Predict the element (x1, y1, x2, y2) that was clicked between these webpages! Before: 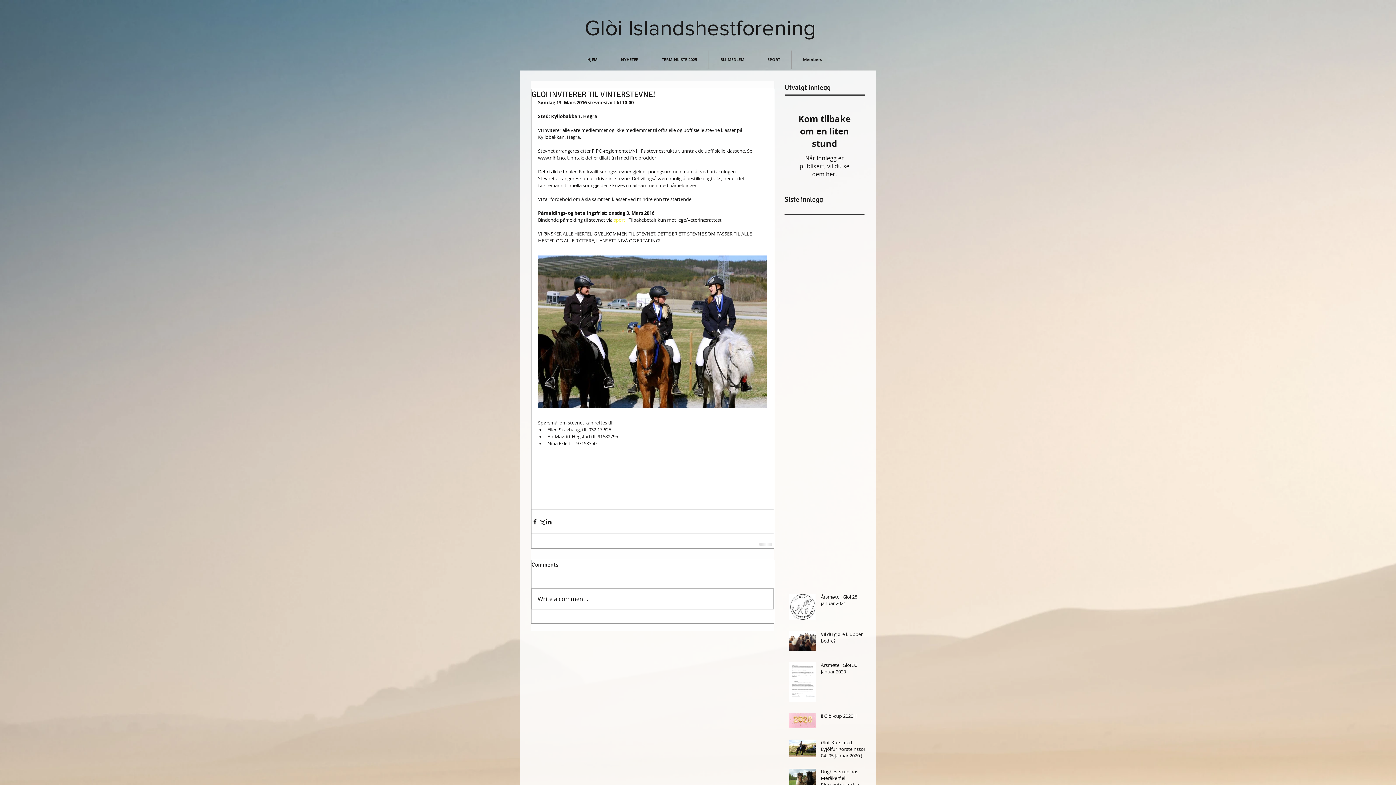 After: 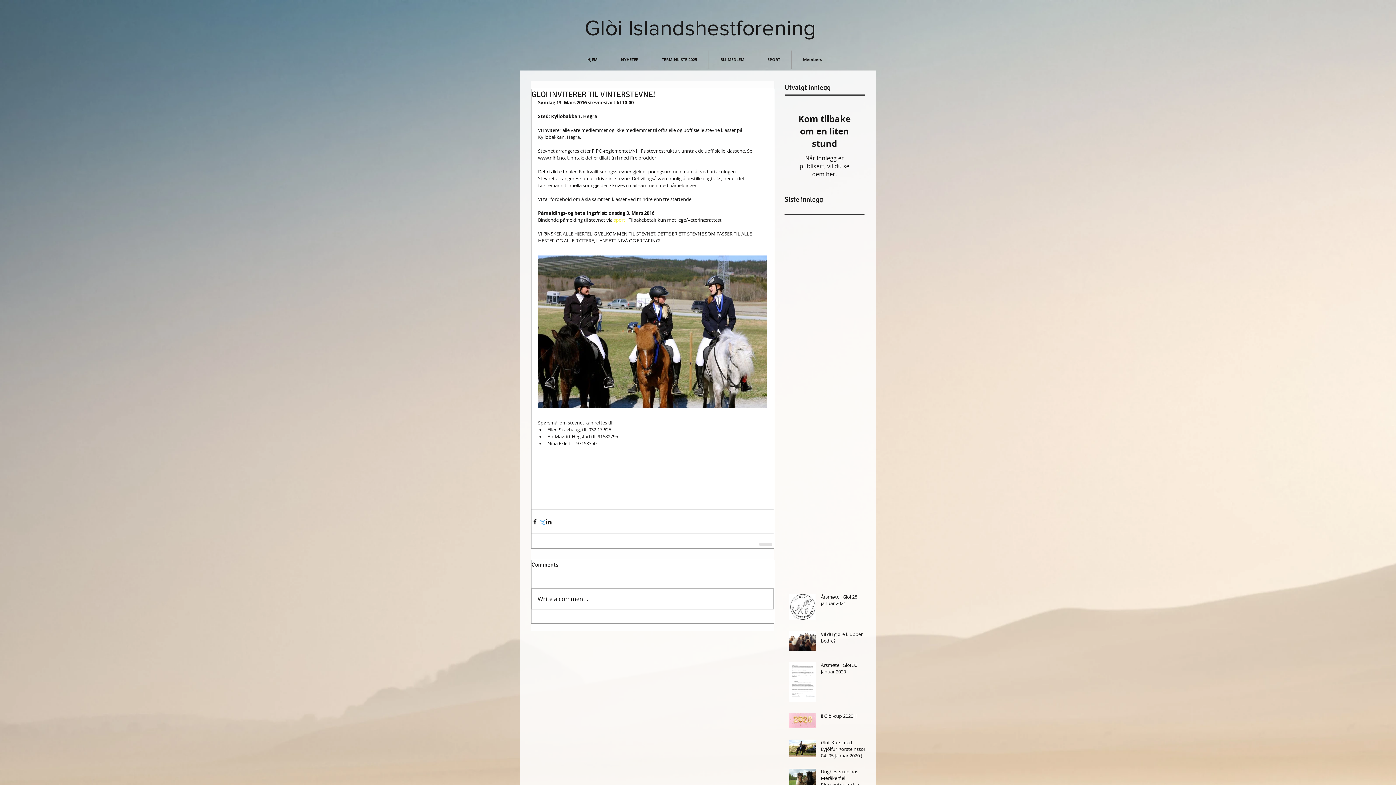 Action: bbox: (538, 518, 545, 525) label: Del via X (Twitter)